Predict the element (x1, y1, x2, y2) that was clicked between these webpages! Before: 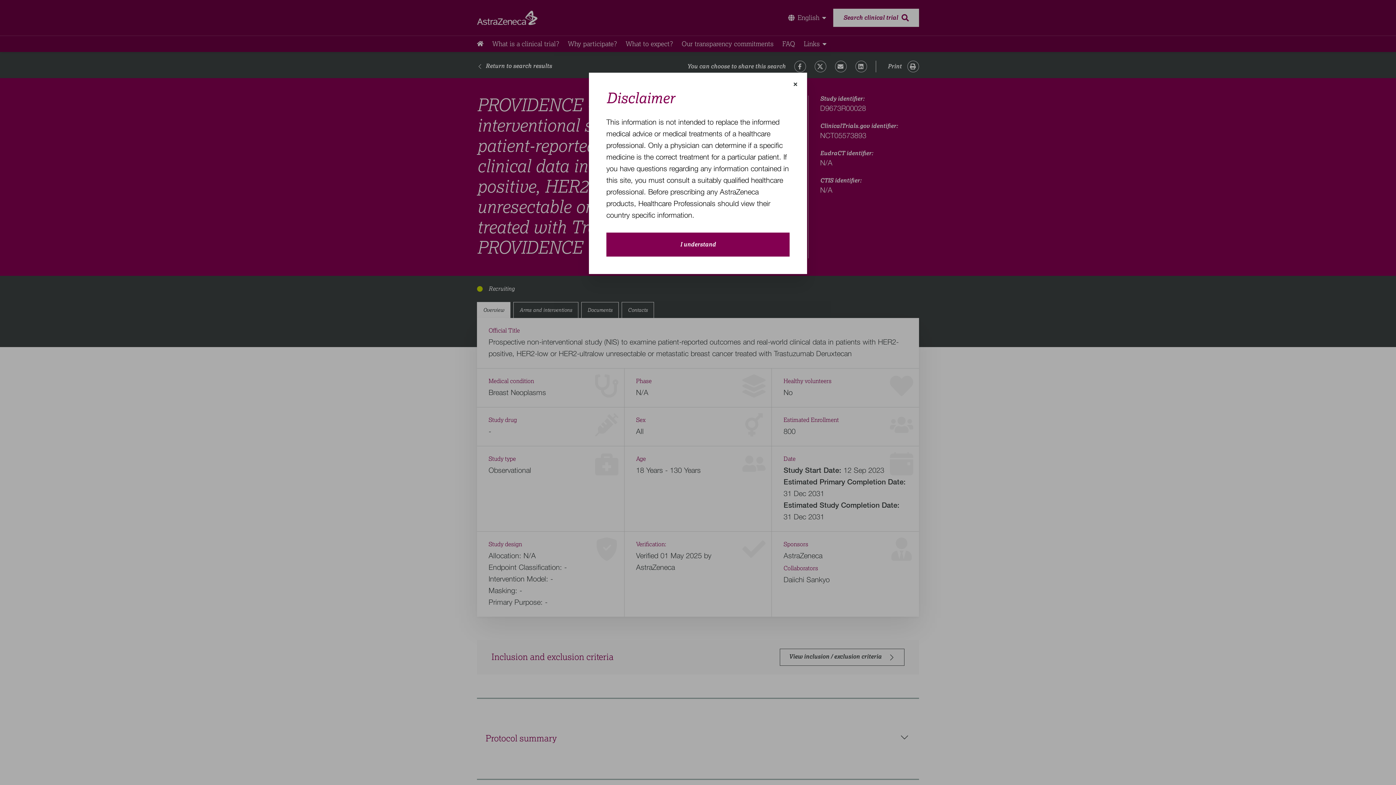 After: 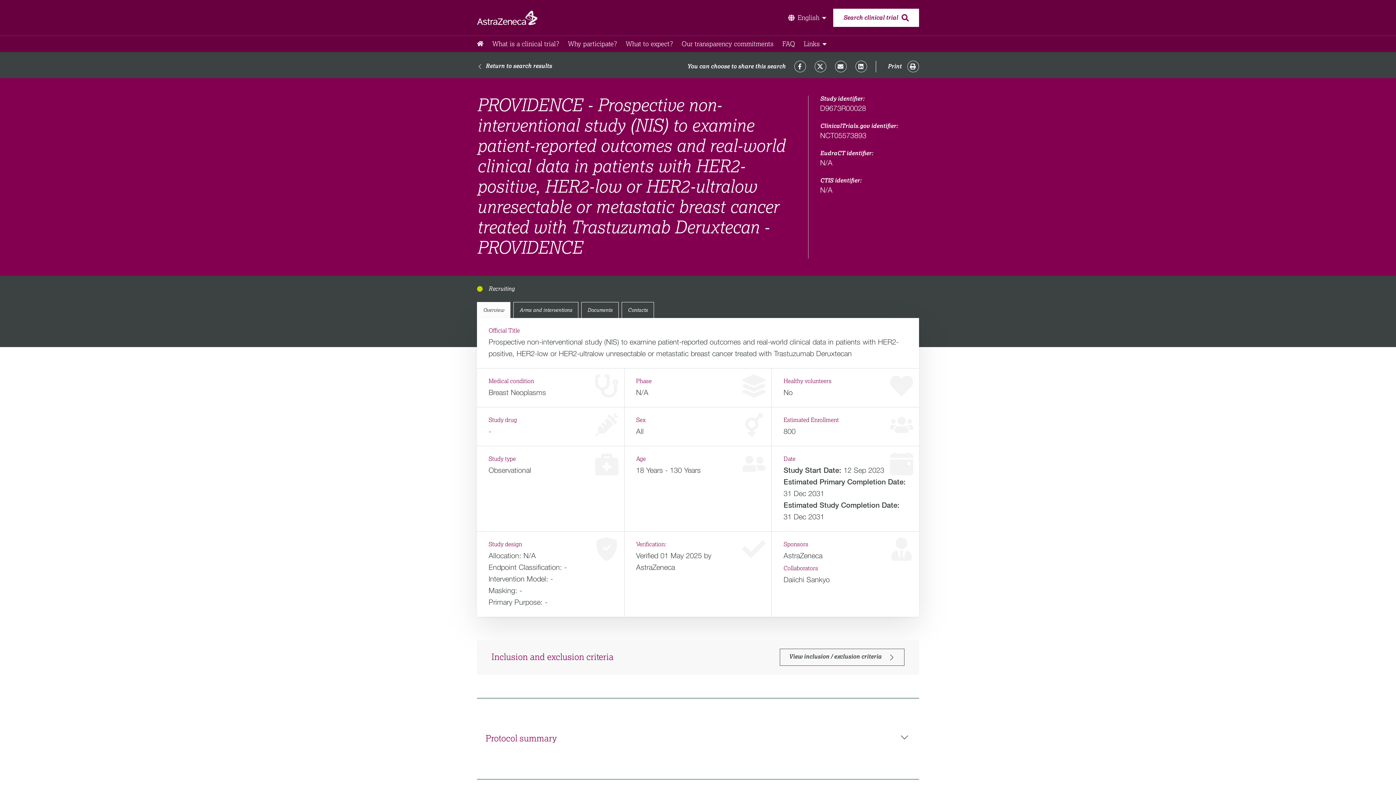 Action: bbox: (606, 232, 789, 256) label: close-modal-button